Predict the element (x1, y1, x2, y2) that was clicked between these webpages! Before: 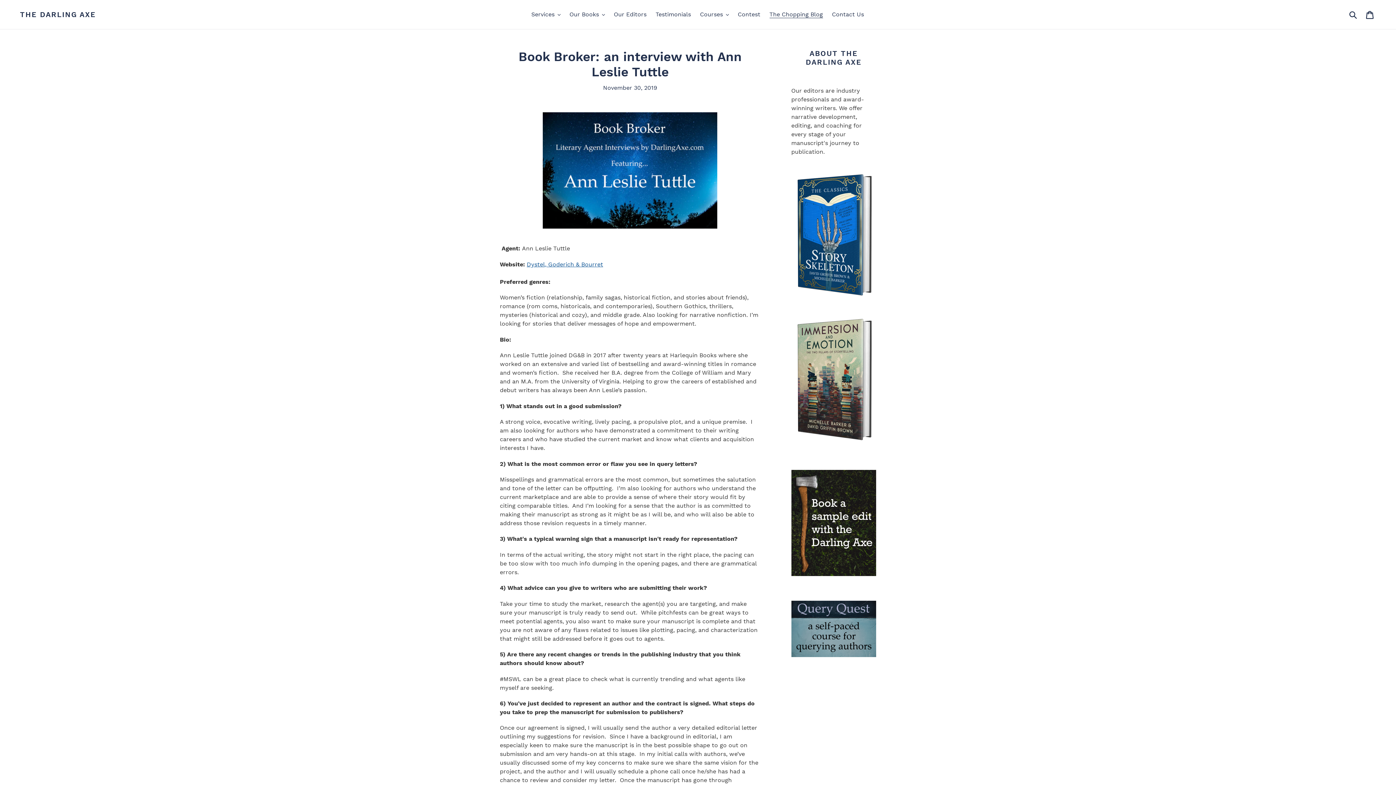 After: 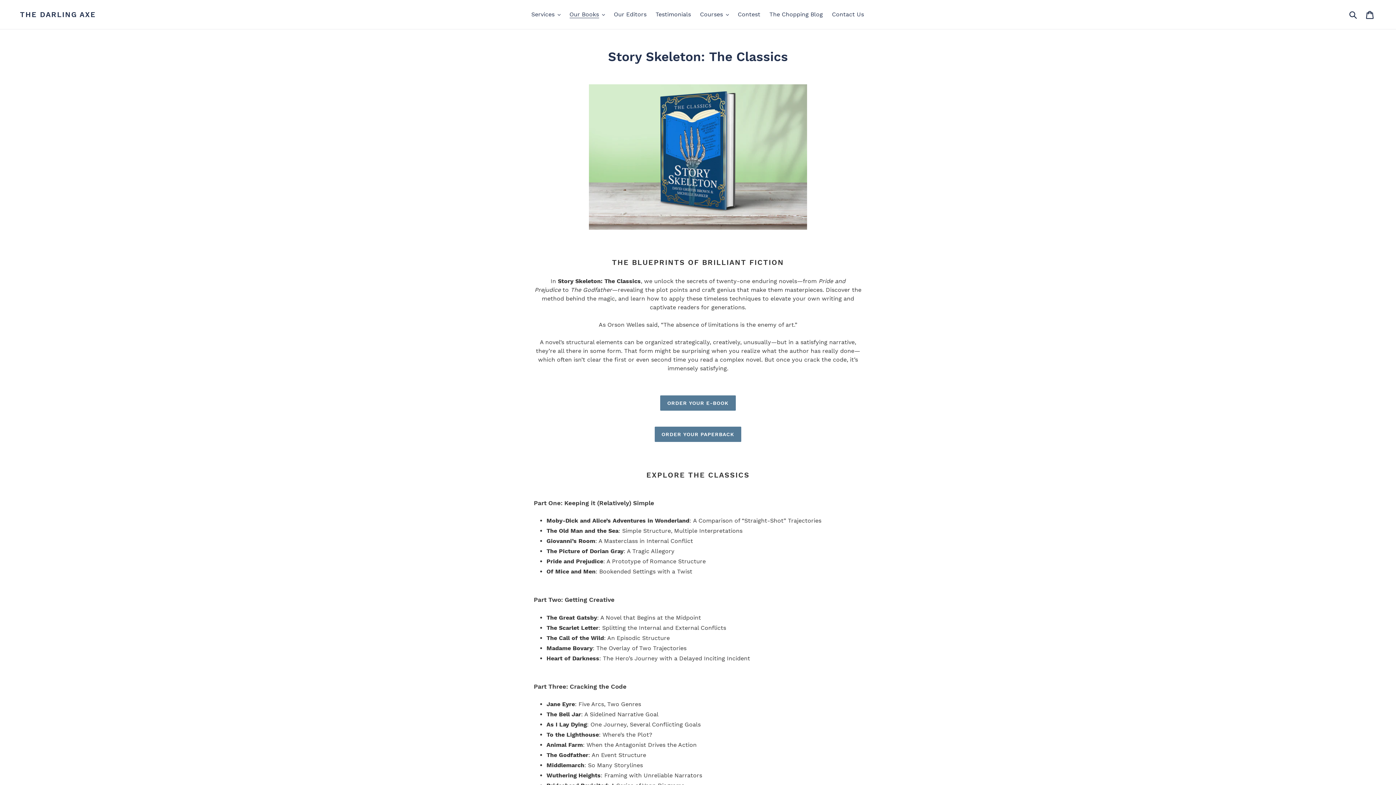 Action: bbox: (791, 172, 876, 299) label: 

